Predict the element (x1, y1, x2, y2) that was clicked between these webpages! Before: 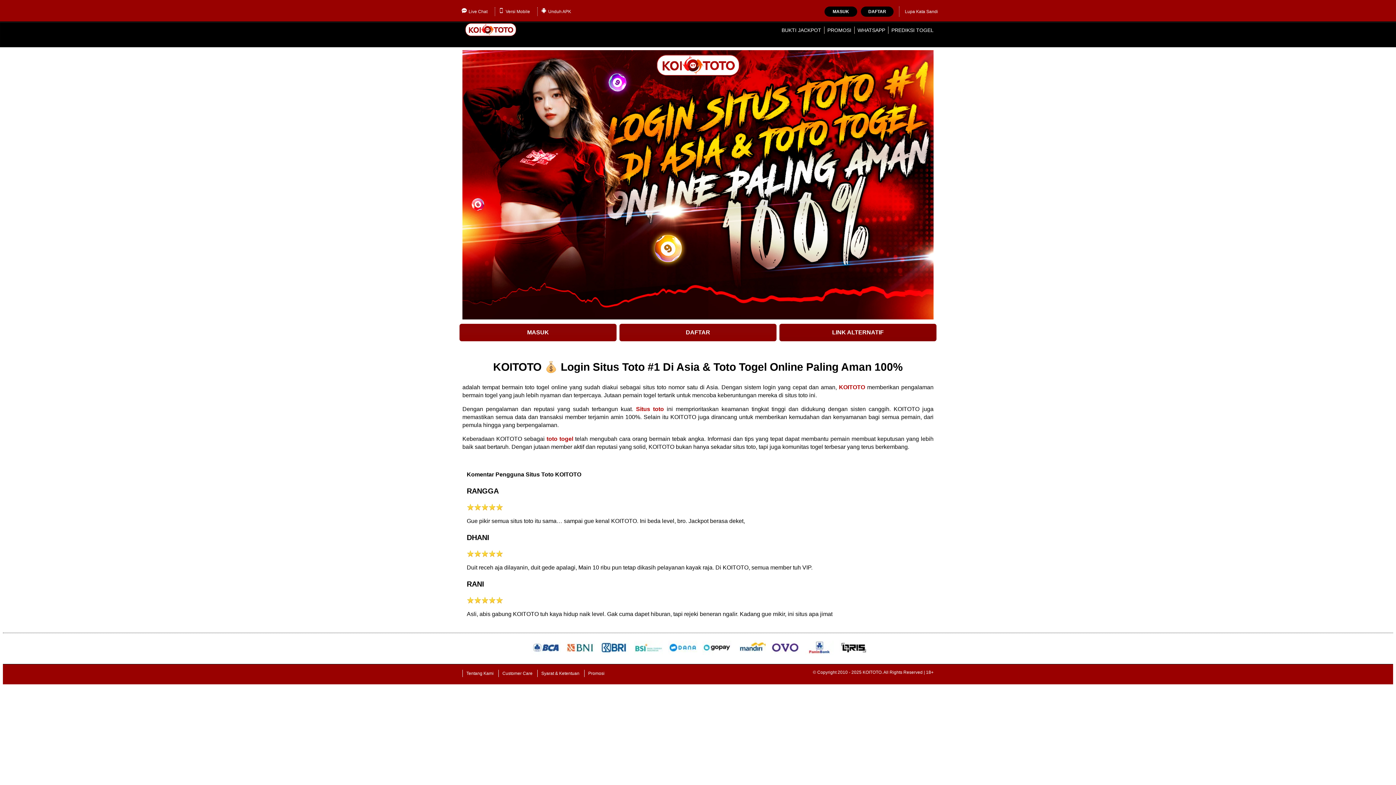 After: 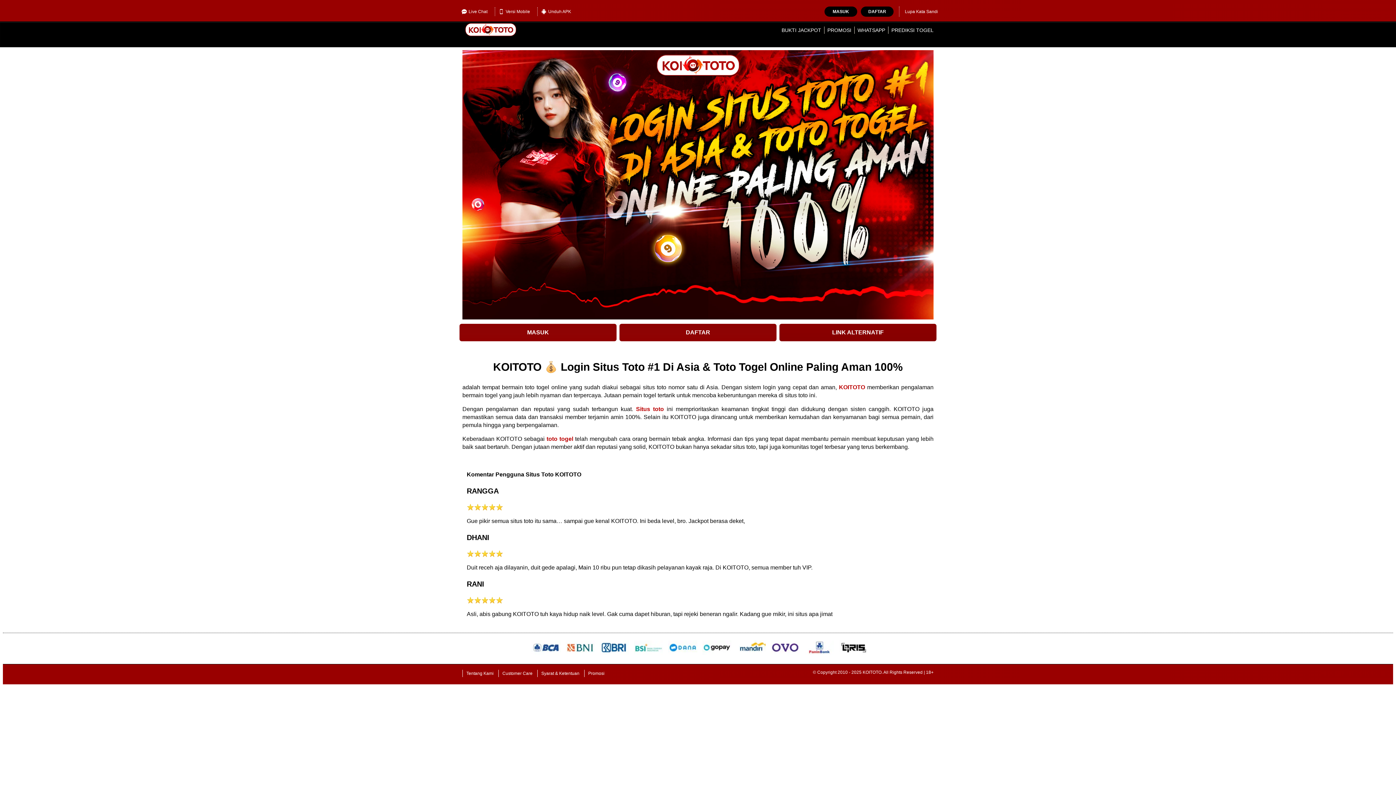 Action: bbox: (462, 21, 519, 38)